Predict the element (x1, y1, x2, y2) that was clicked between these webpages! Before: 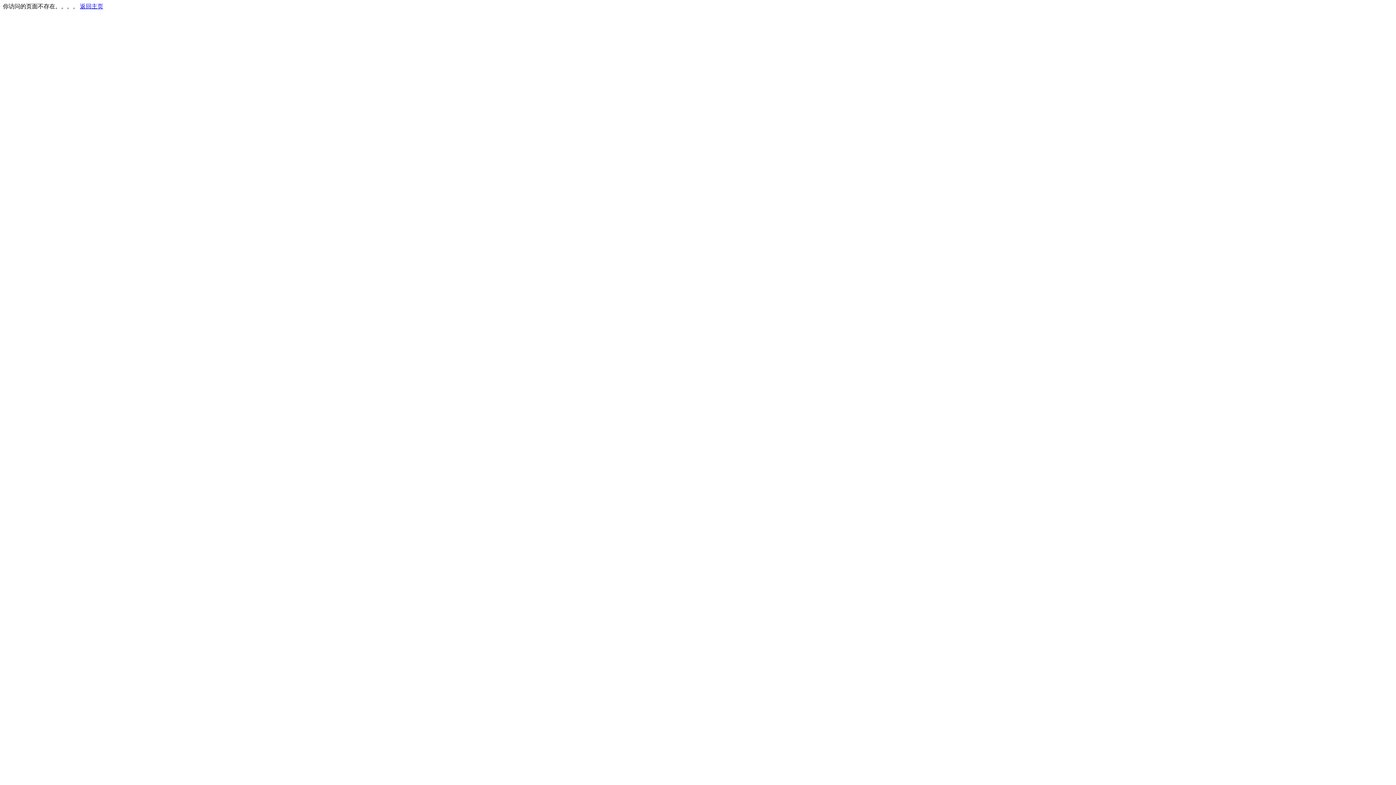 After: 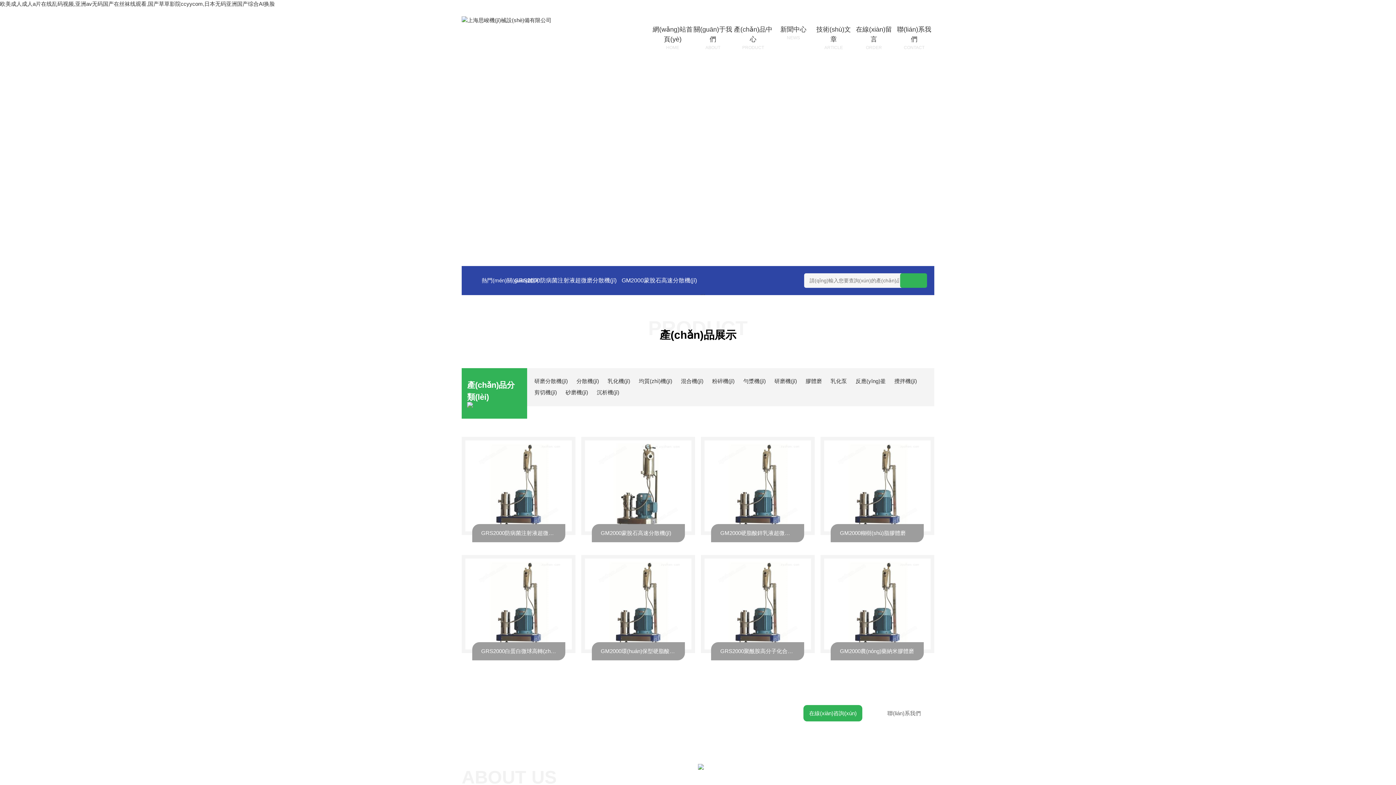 Action: label: 返回主页 bbox: (80, 3, 103, 9)